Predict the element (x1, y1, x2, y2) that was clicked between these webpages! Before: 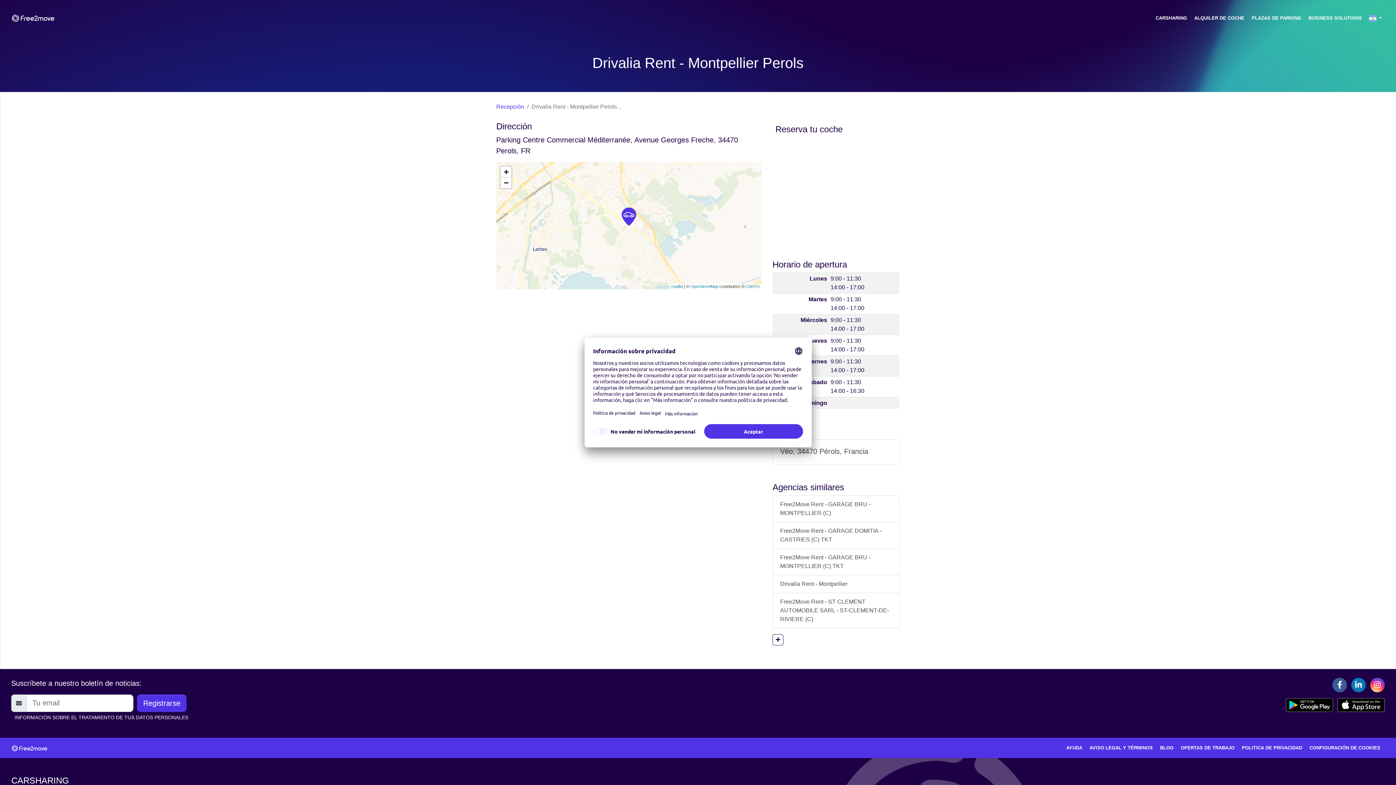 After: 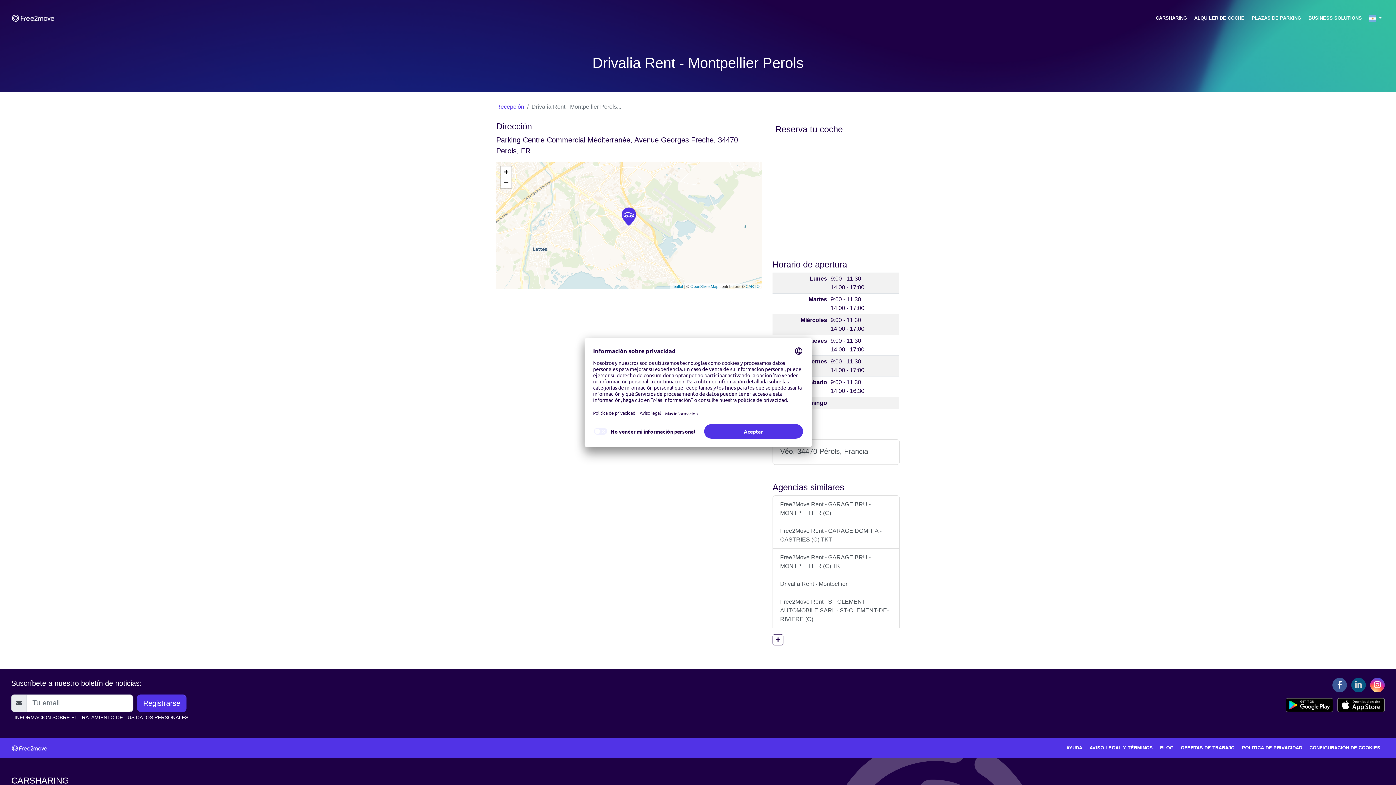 Action: label: Linkedin bbox: (1351, 678, 1366, 692)